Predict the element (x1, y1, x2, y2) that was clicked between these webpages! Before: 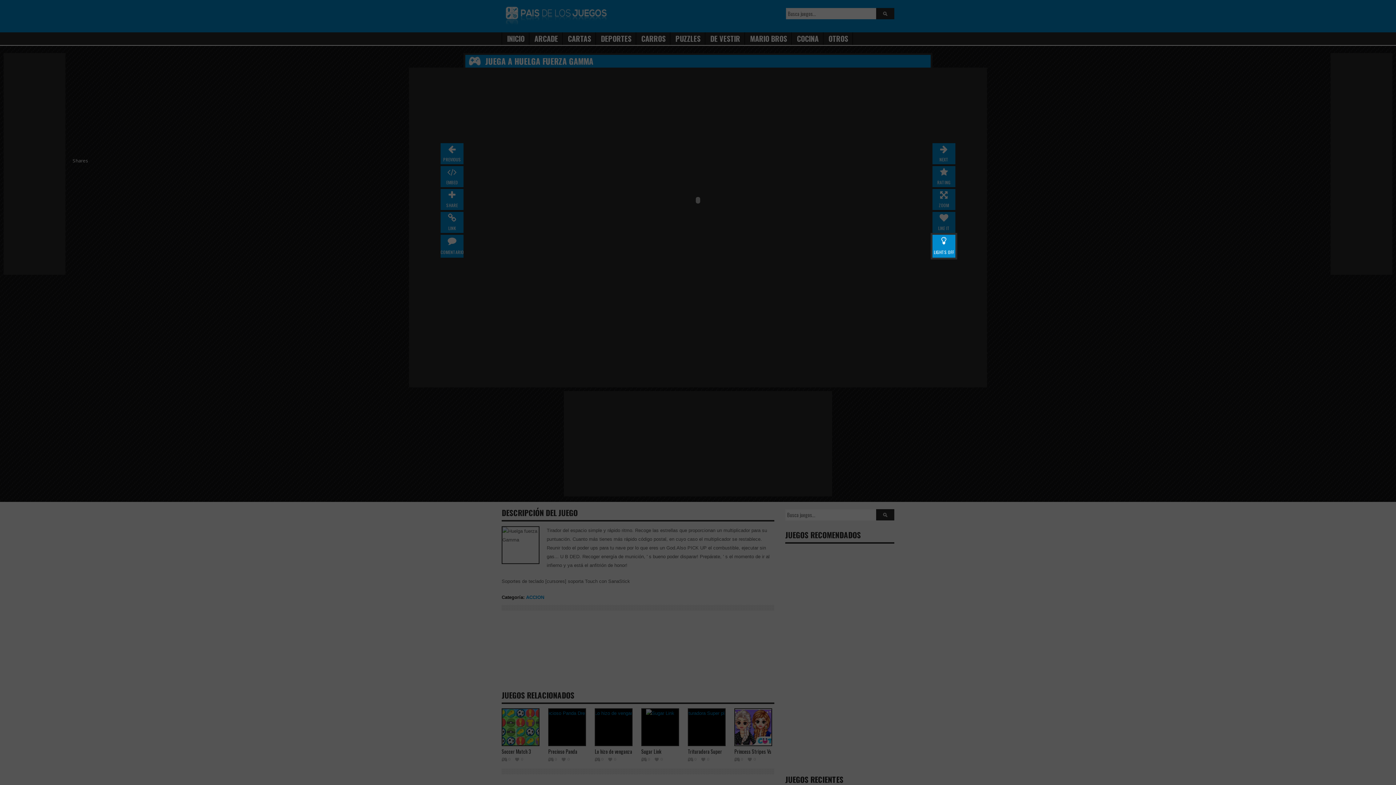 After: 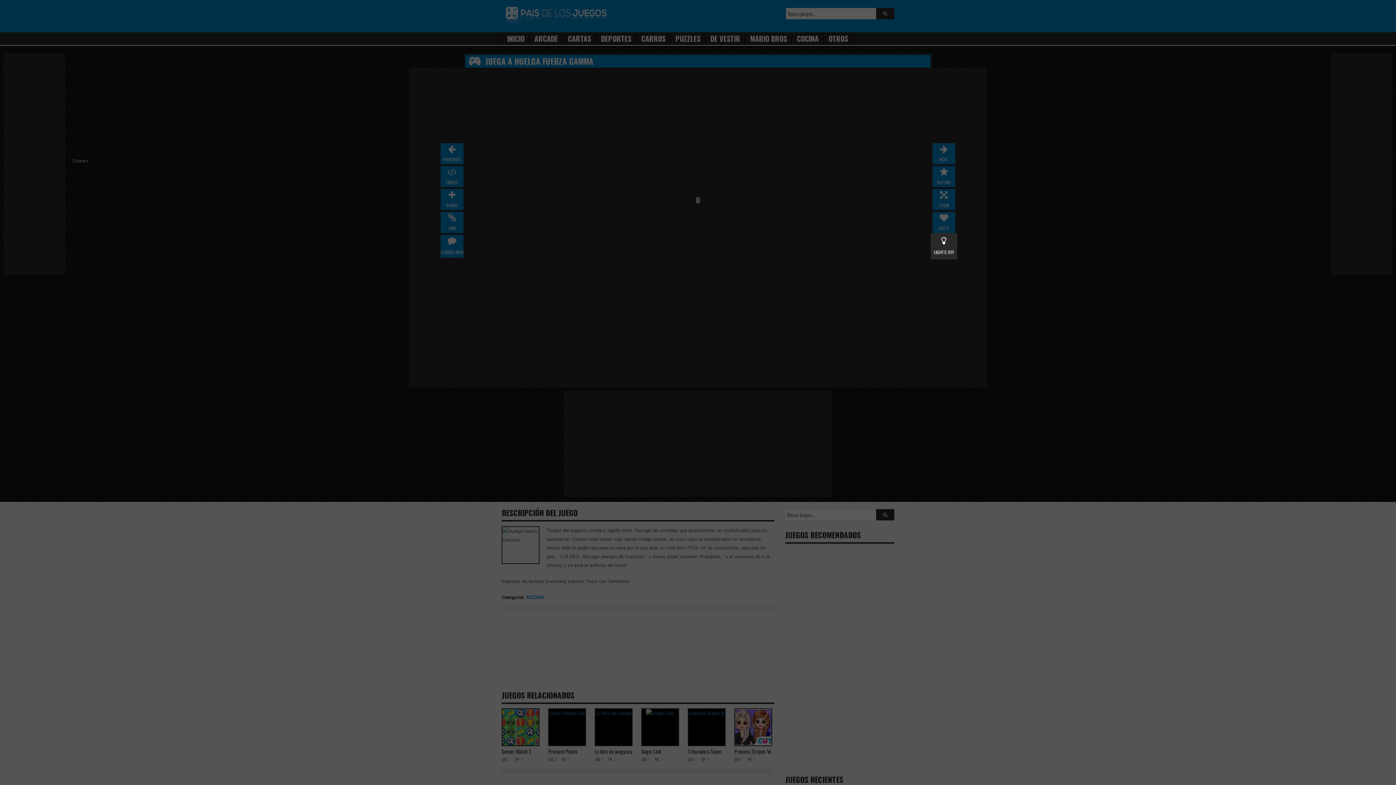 Action: label:  LIGHTS OFF bbox: (930, 233, 957, 259)